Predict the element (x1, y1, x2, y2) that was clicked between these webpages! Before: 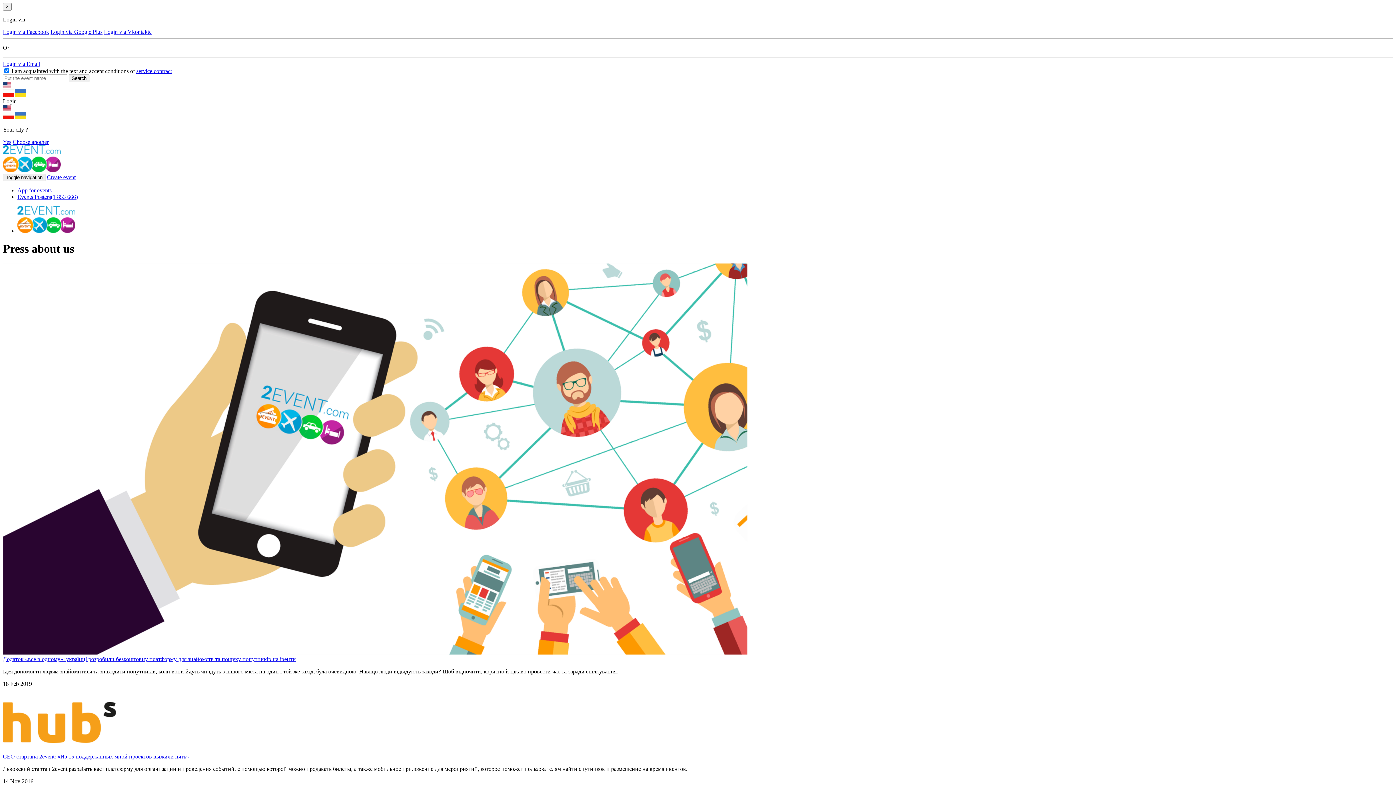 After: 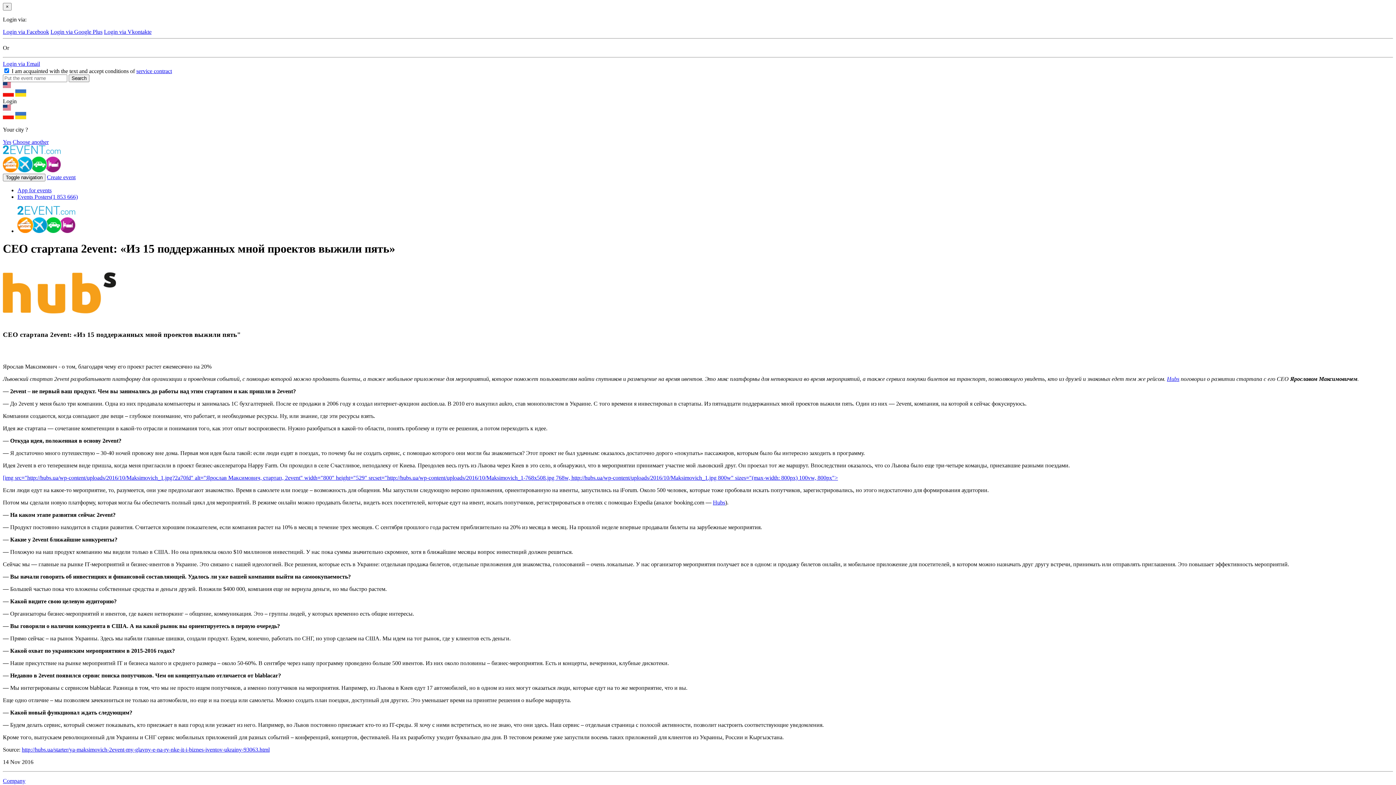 Action: bbox: (2, 753, 189, 759) label: СЕО стартапа 2event: «Из 15 поддержанных мной проектов выжили пять»